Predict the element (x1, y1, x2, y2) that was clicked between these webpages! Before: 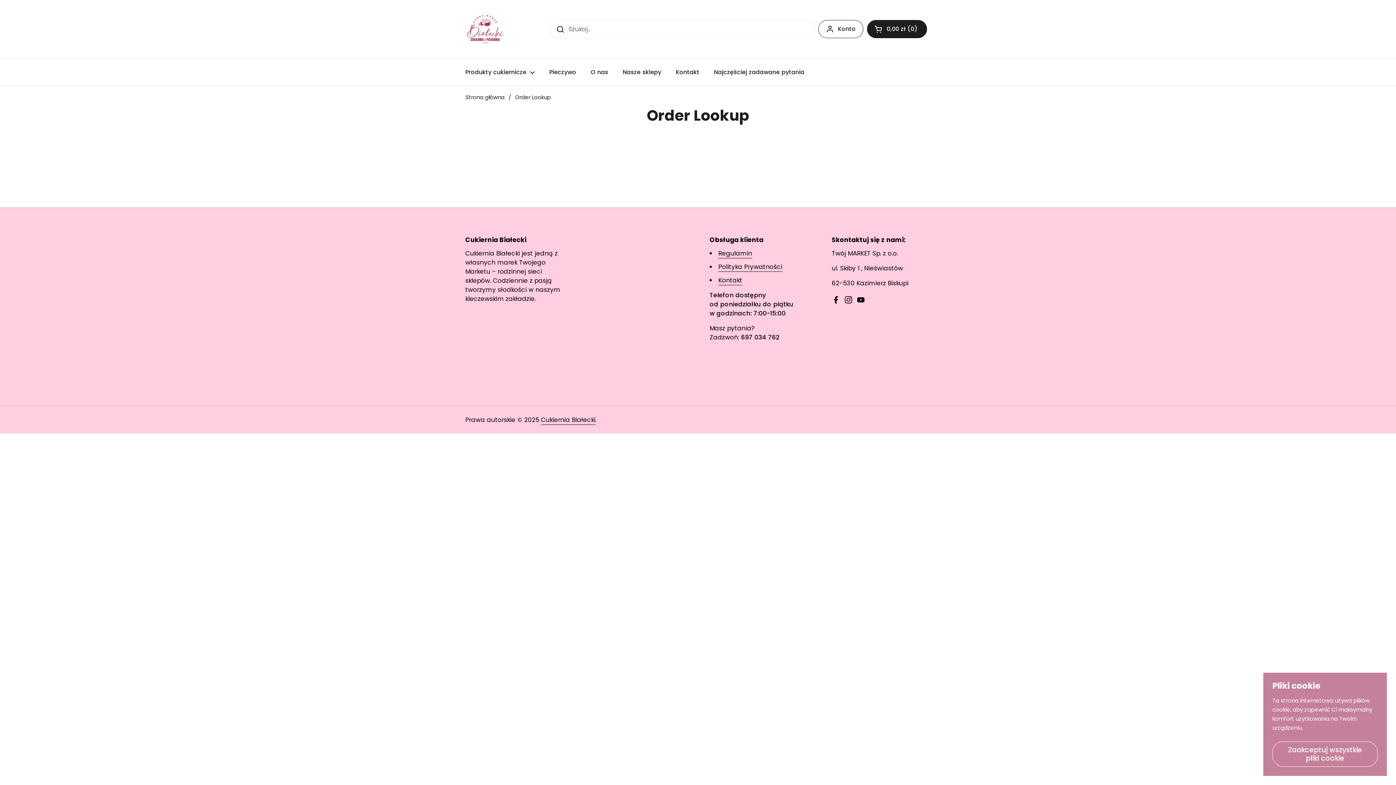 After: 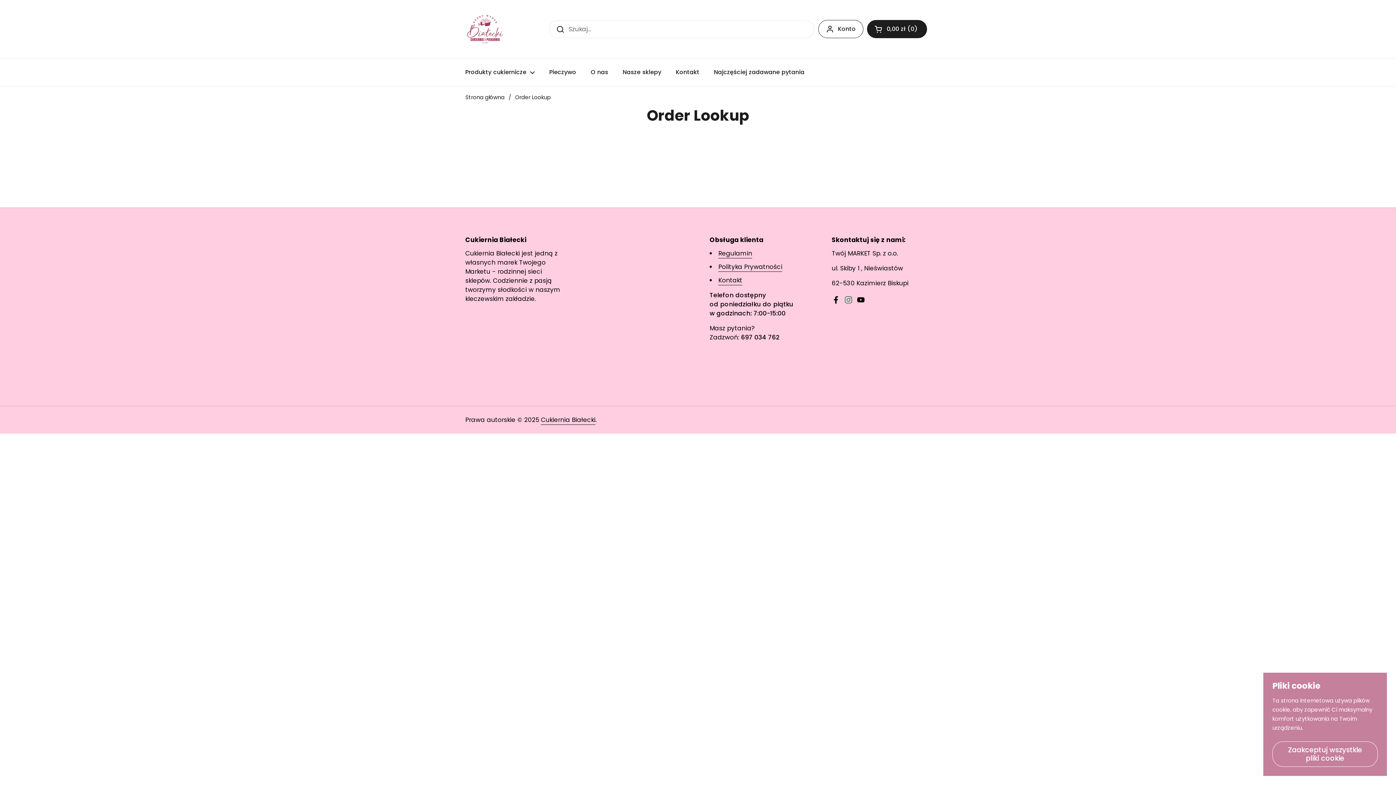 Action: label: Instagram bbox: (844, 295, 853, 304)